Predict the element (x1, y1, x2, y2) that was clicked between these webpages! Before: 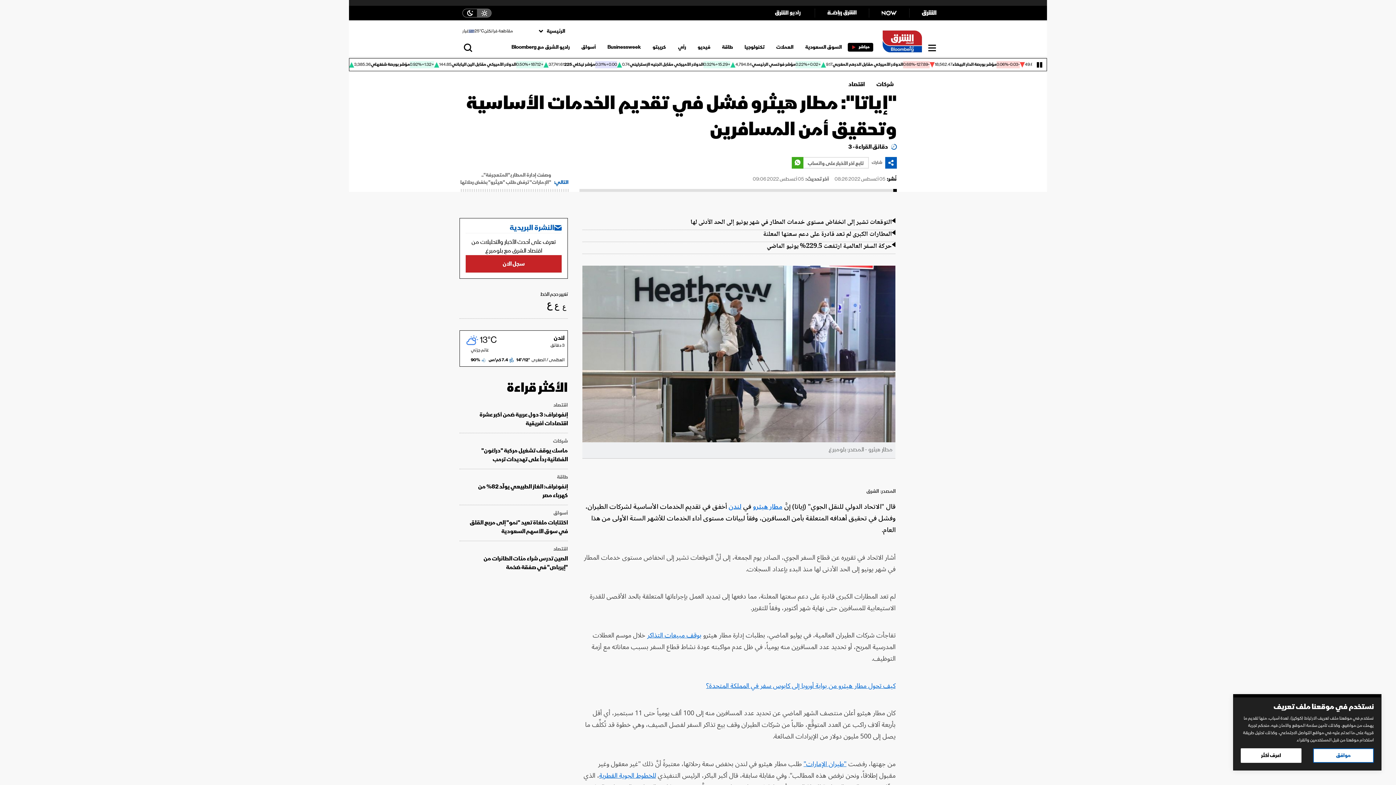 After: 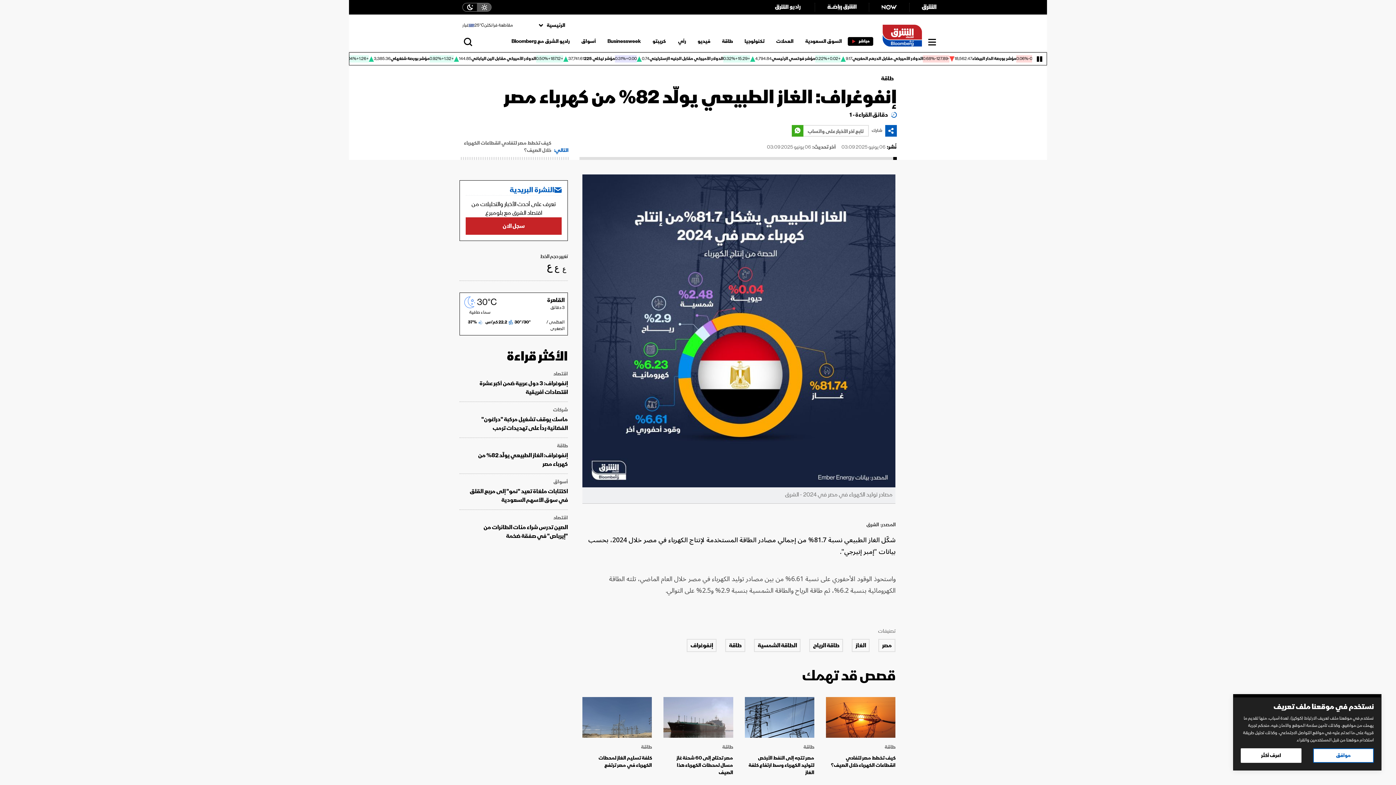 Action: bbox: (466, 482, 568, 500) label: إنفوغراف: الغاز الطبيعي يولّد 82% من كهرباء مصر